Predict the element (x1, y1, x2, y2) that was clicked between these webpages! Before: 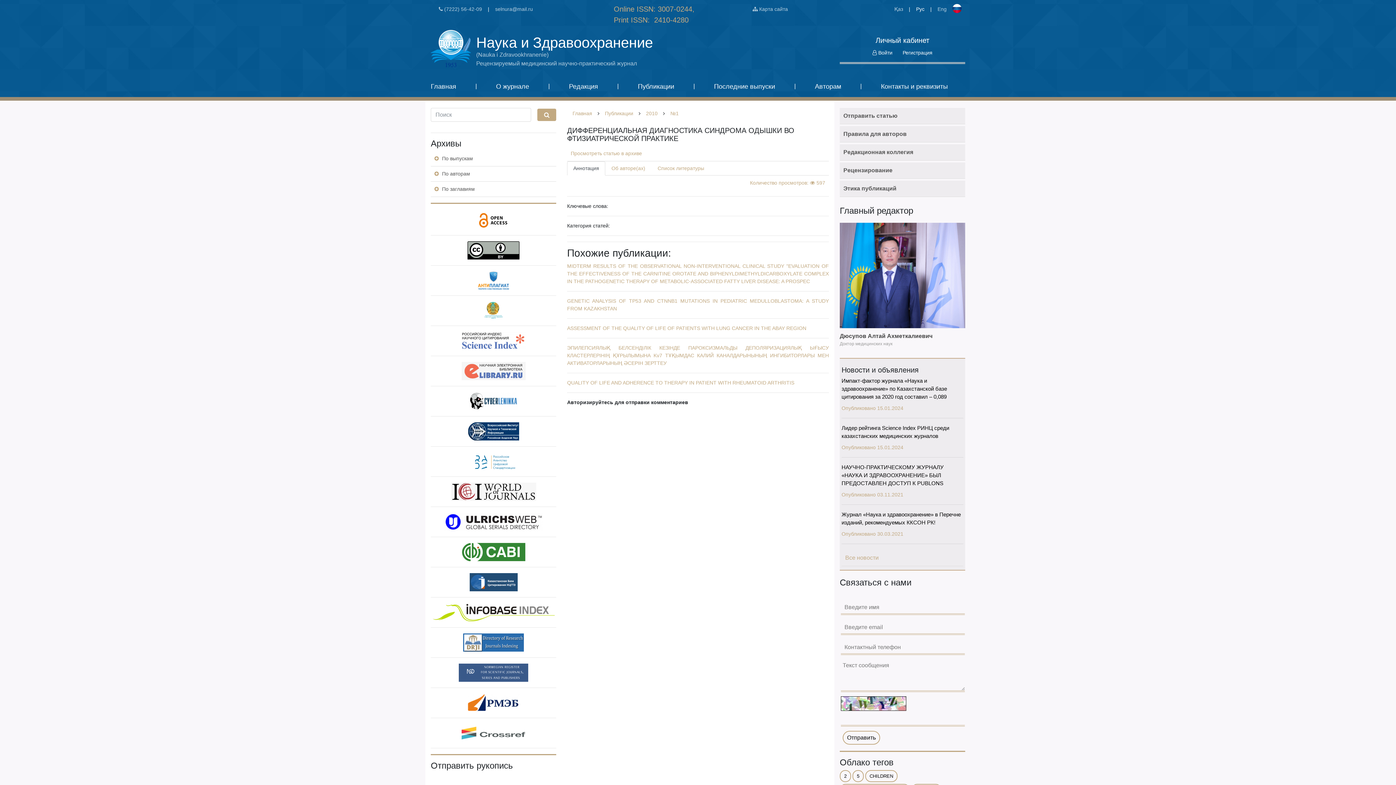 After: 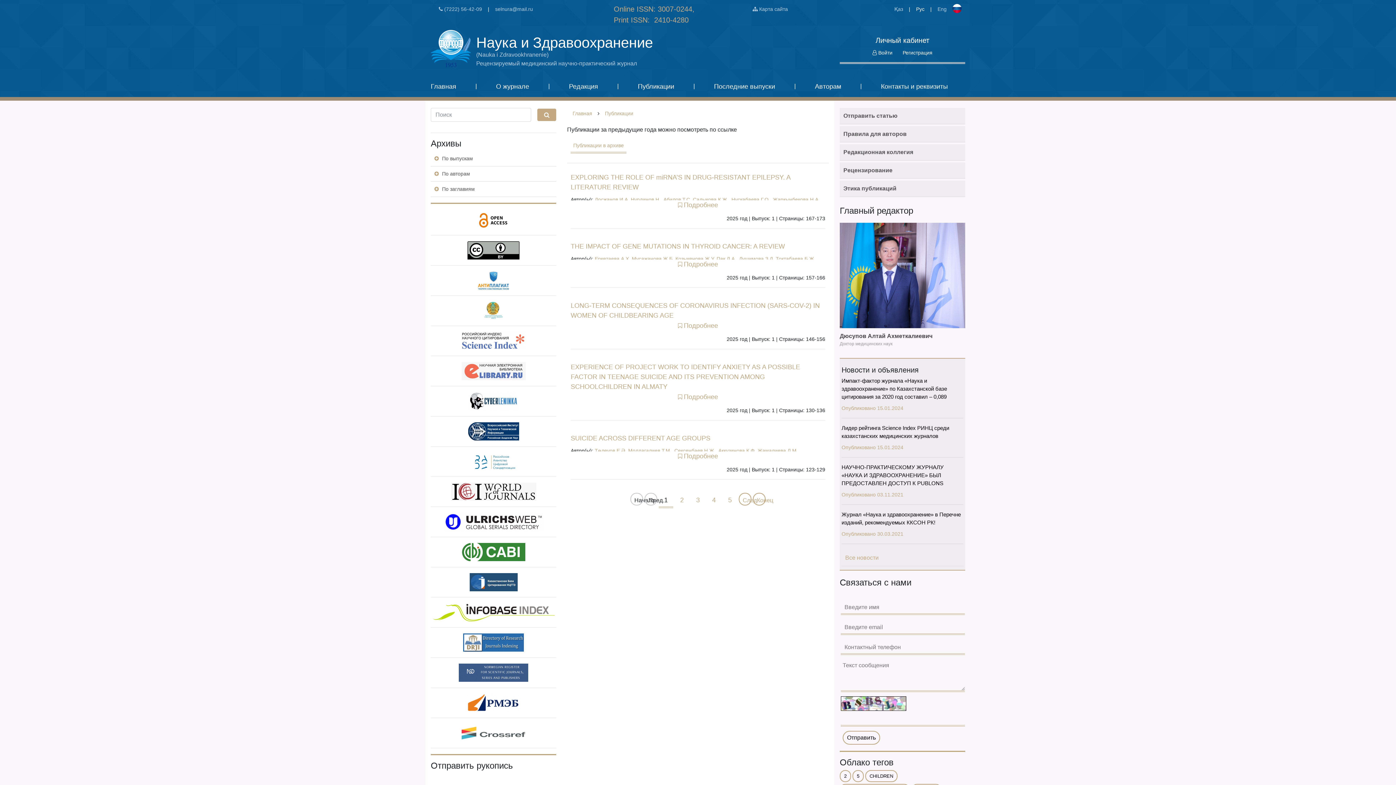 Action: bbox: (430, 694, 556, 712)